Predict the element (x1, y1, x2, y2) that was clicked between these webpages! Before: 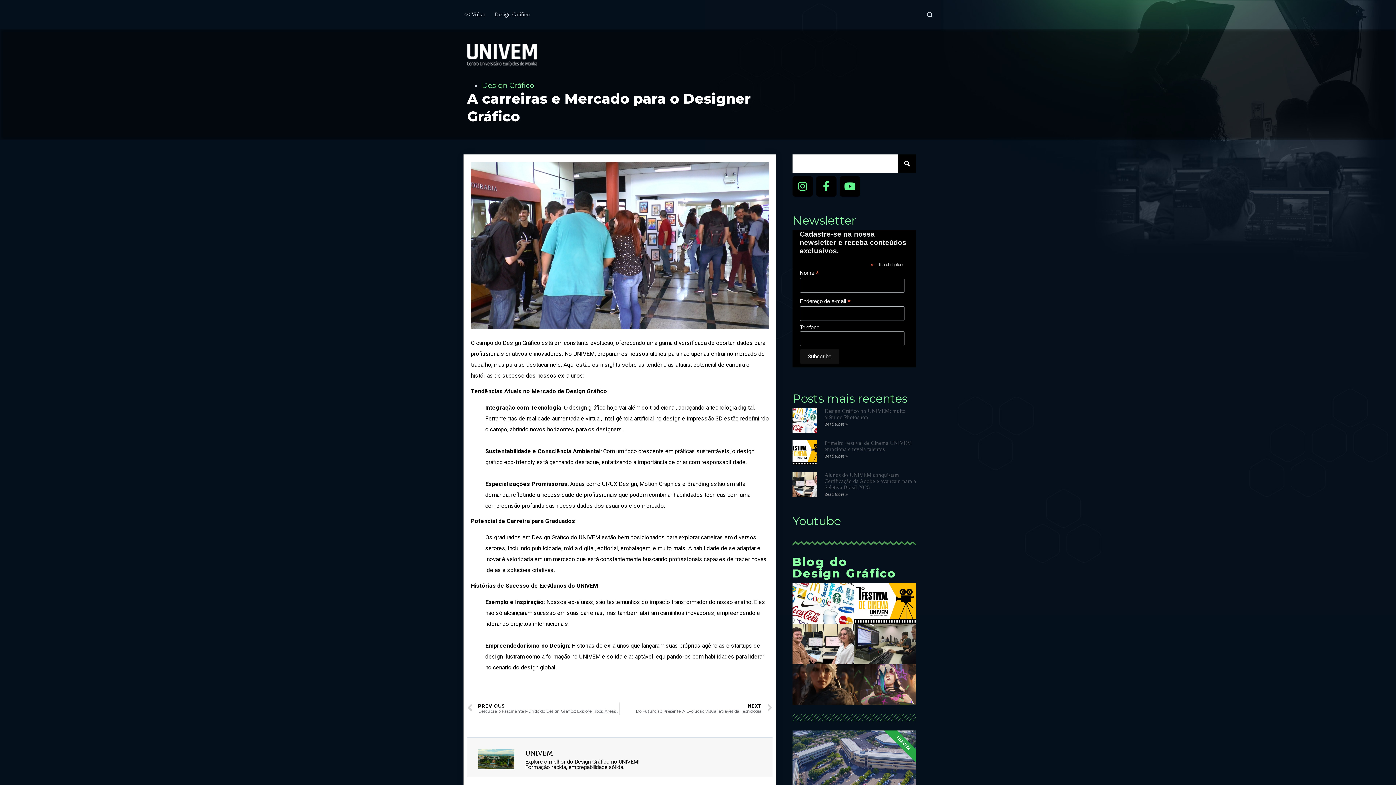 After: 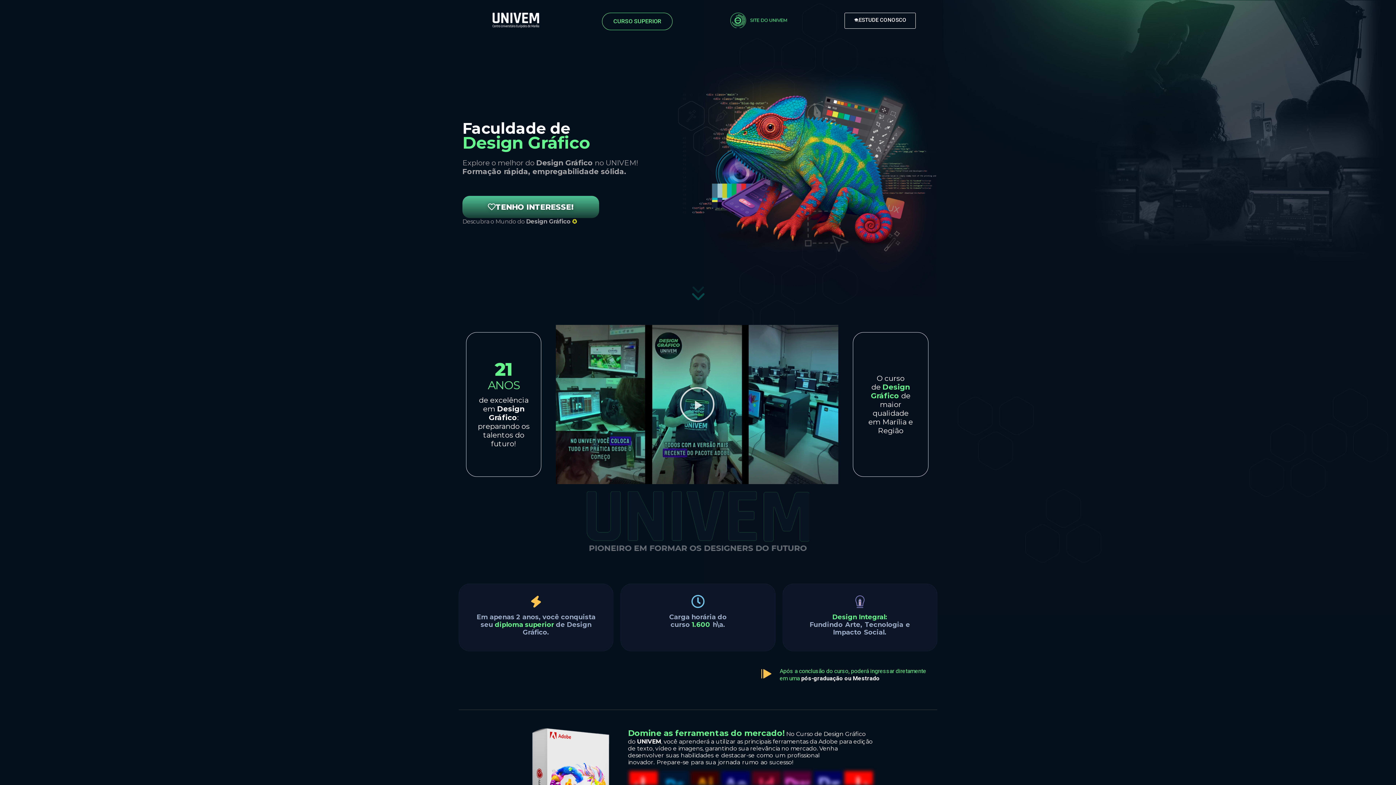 Action: bbox: (478, 749, 514, 769)